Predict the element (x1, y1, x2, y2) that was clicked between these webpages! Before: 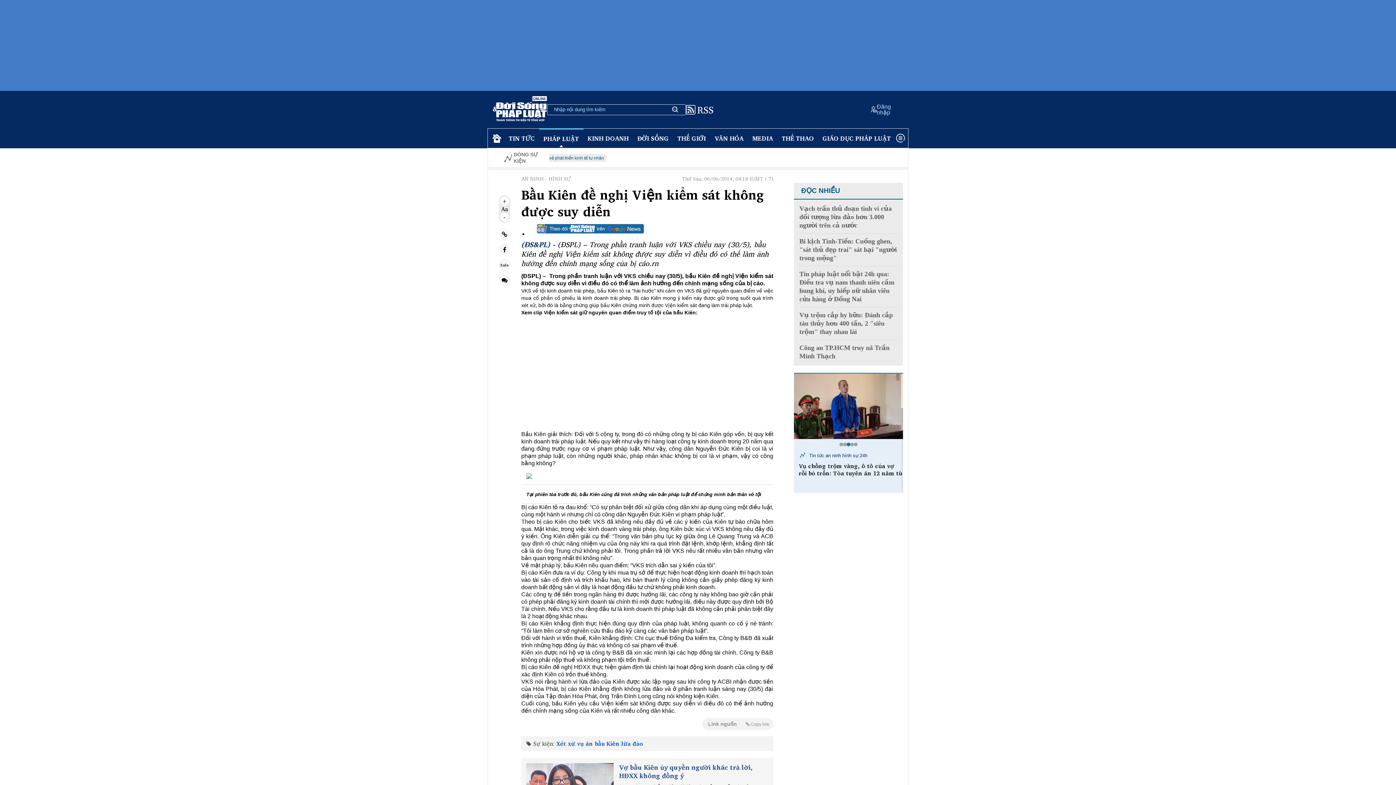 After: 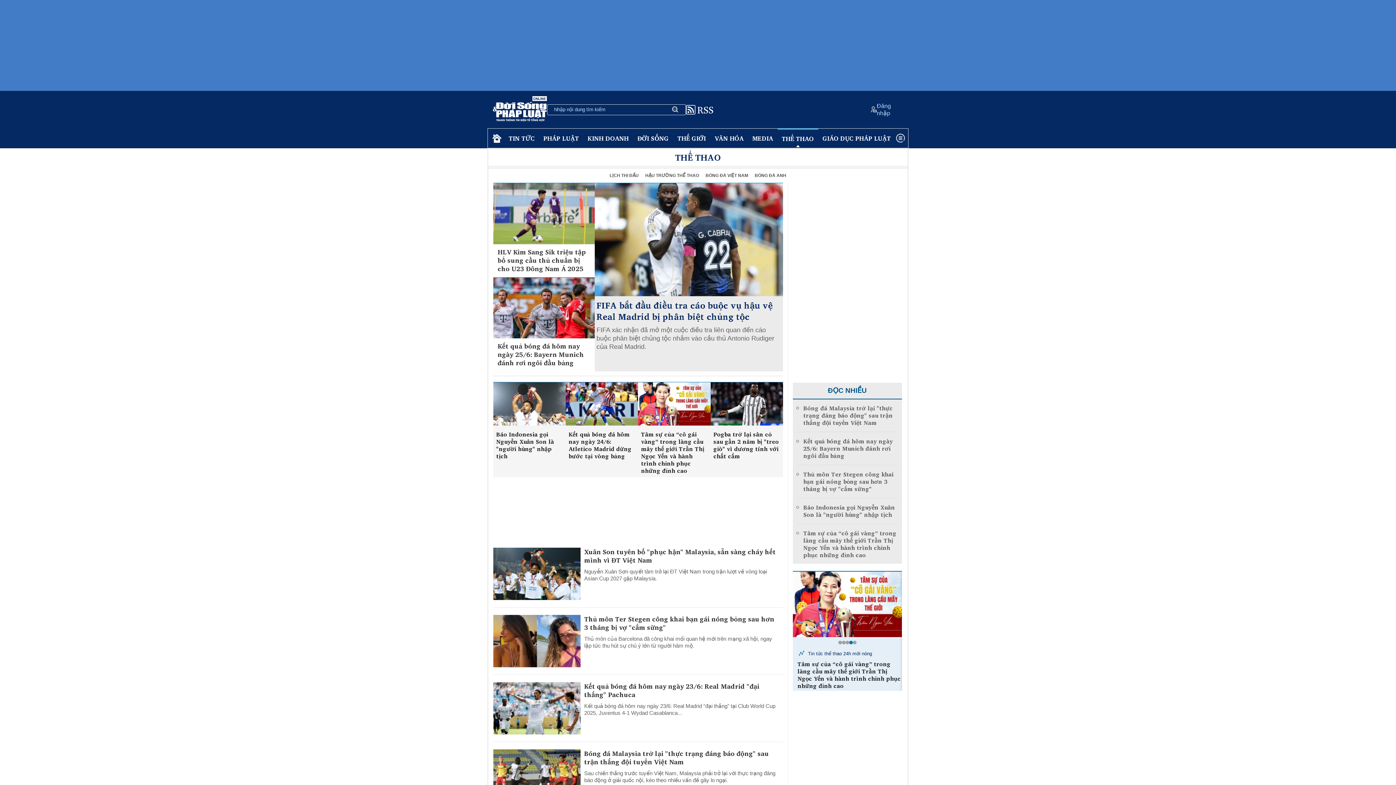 Action: label: THỂ THAO bbox: (777, 129, 818, 147)